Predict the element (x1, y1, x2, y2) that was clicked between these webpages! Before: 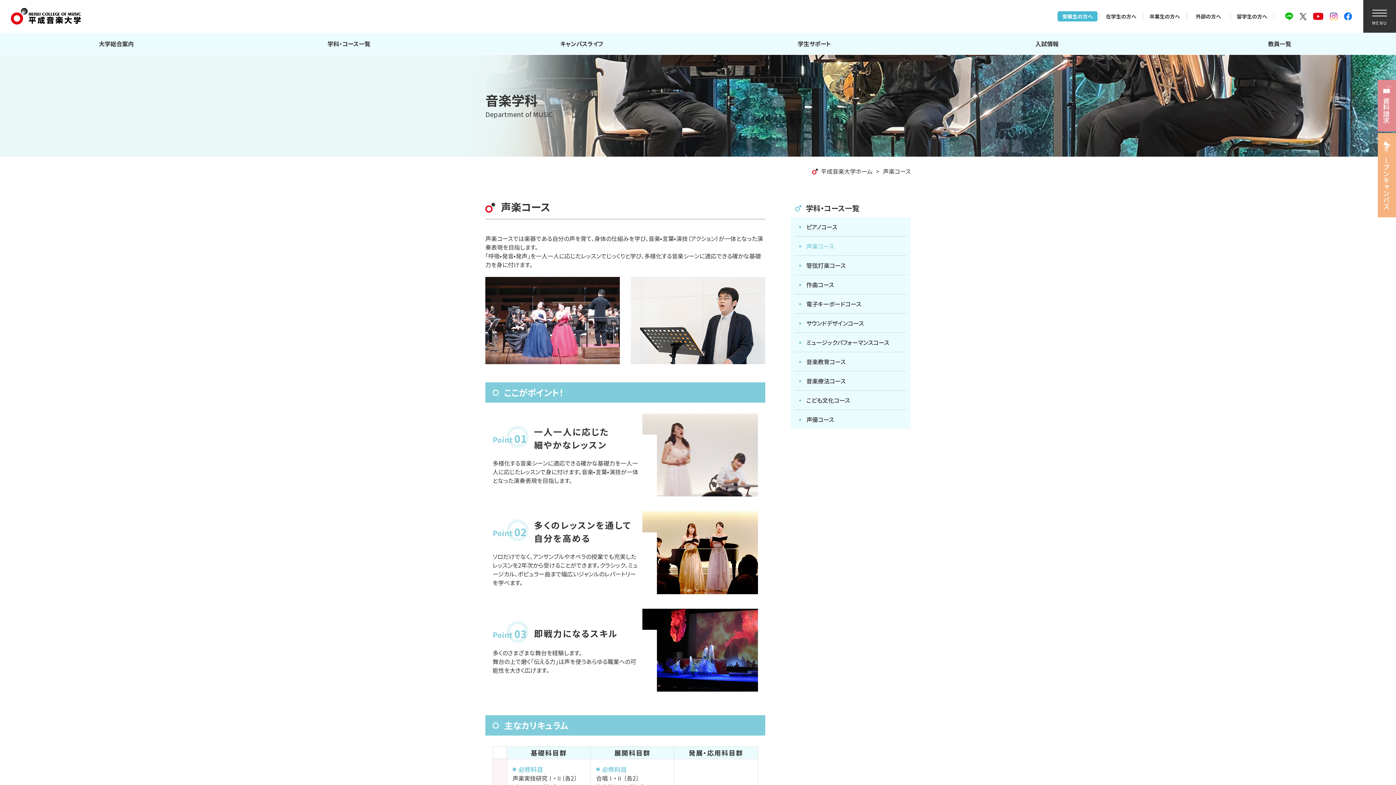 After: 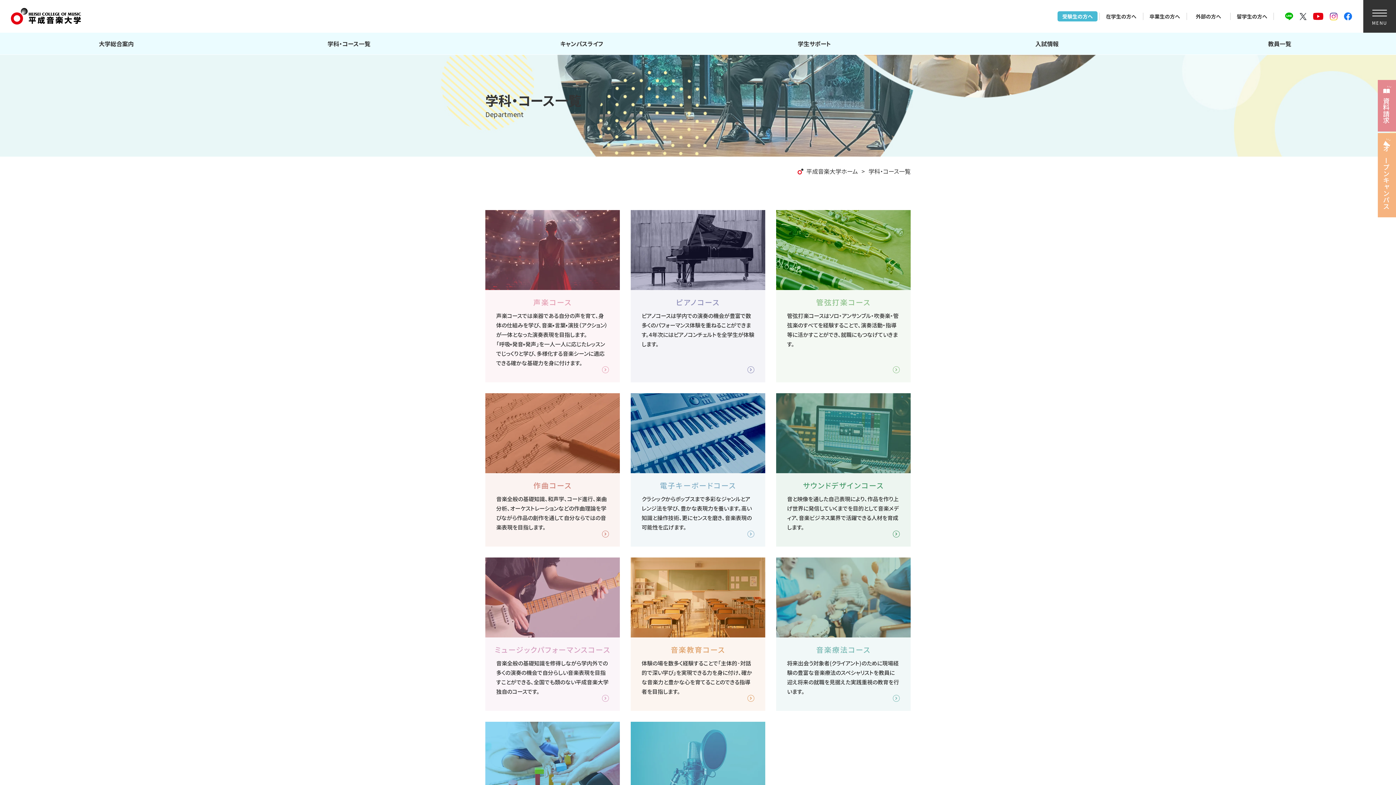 Action: bbox: (232, 32, 465, 54) label: 学科・コース一覧